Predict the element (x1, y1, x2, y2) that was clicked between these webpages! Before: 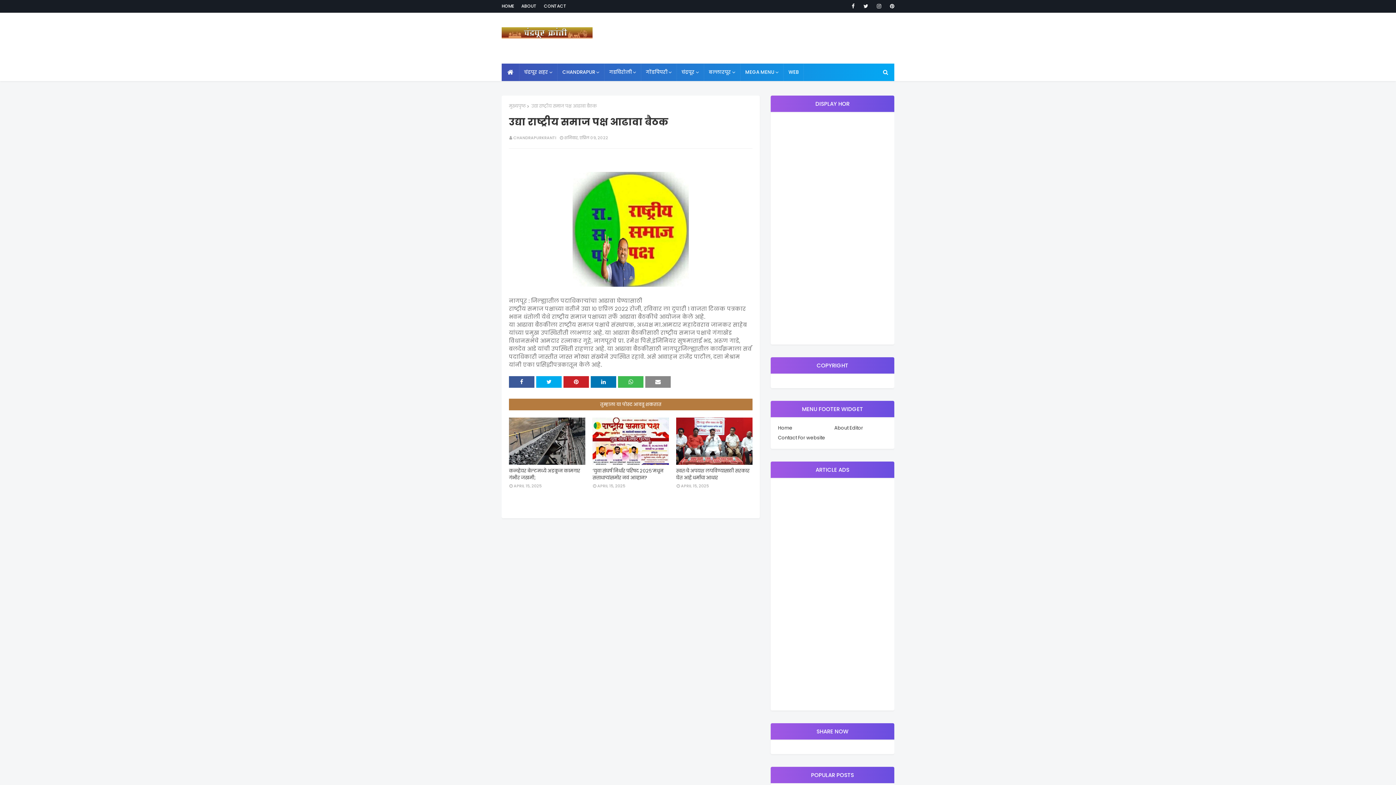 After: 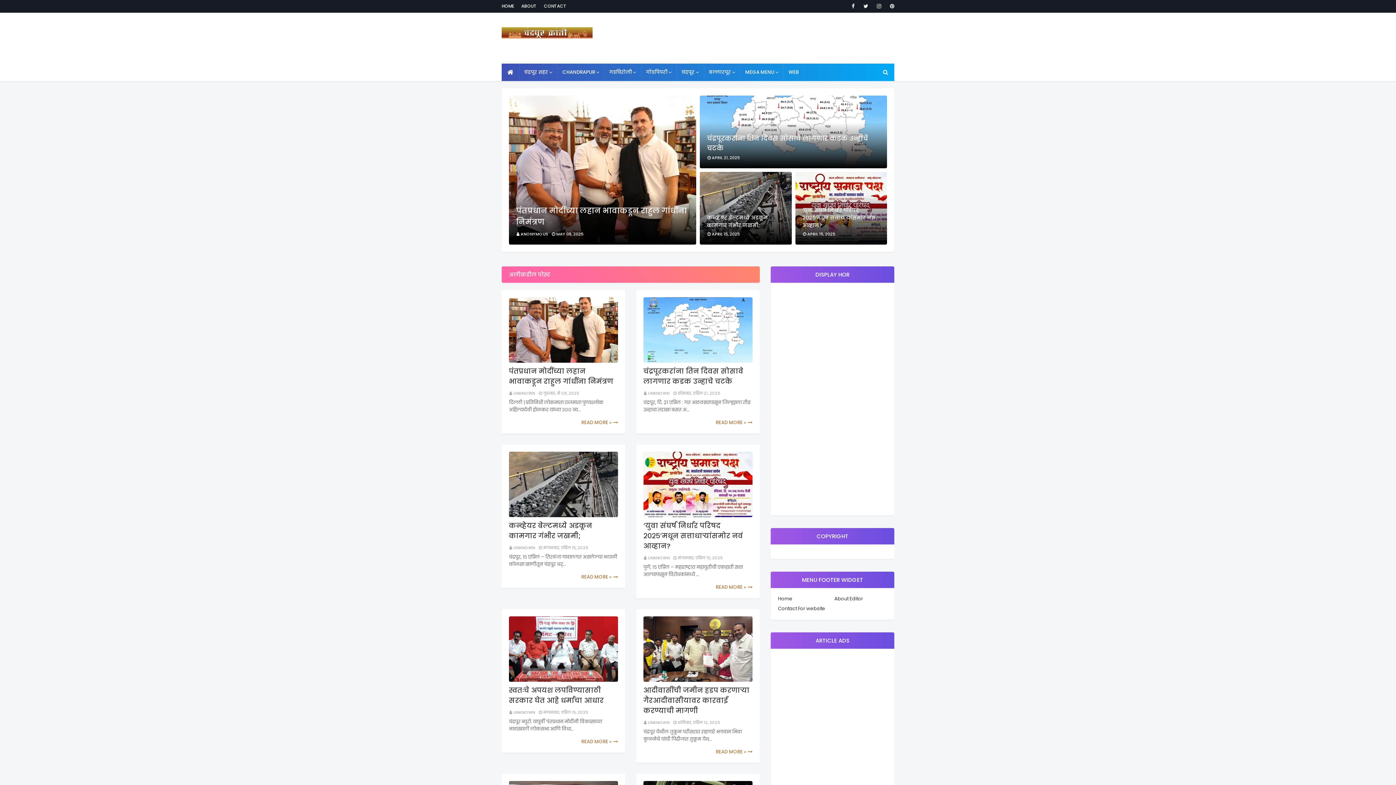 Action: bbox: (778, 424, 830, 432) label: Home